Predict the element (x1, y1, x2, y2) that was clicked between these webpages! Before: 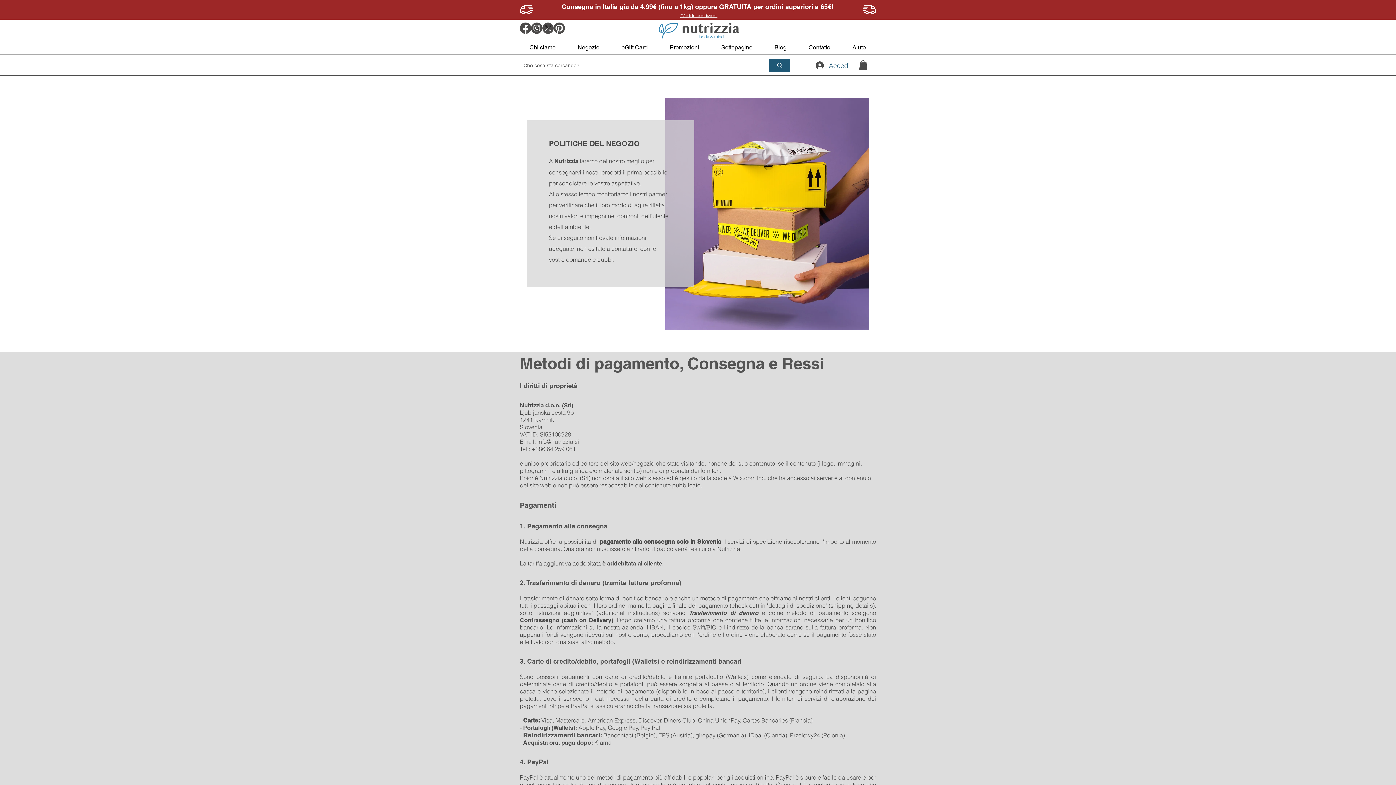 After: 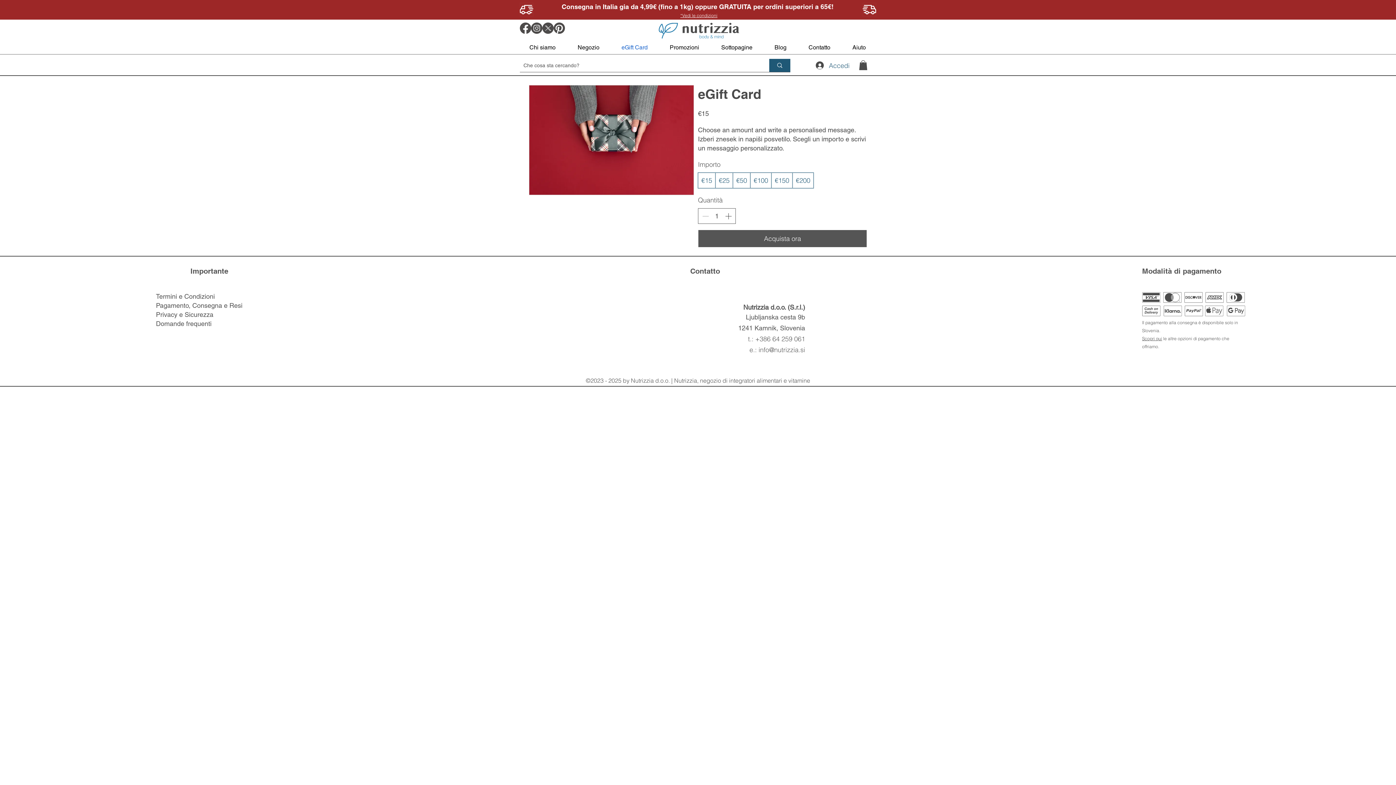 Action: label: eGift Card bbox: (612, 40, 657, 54)